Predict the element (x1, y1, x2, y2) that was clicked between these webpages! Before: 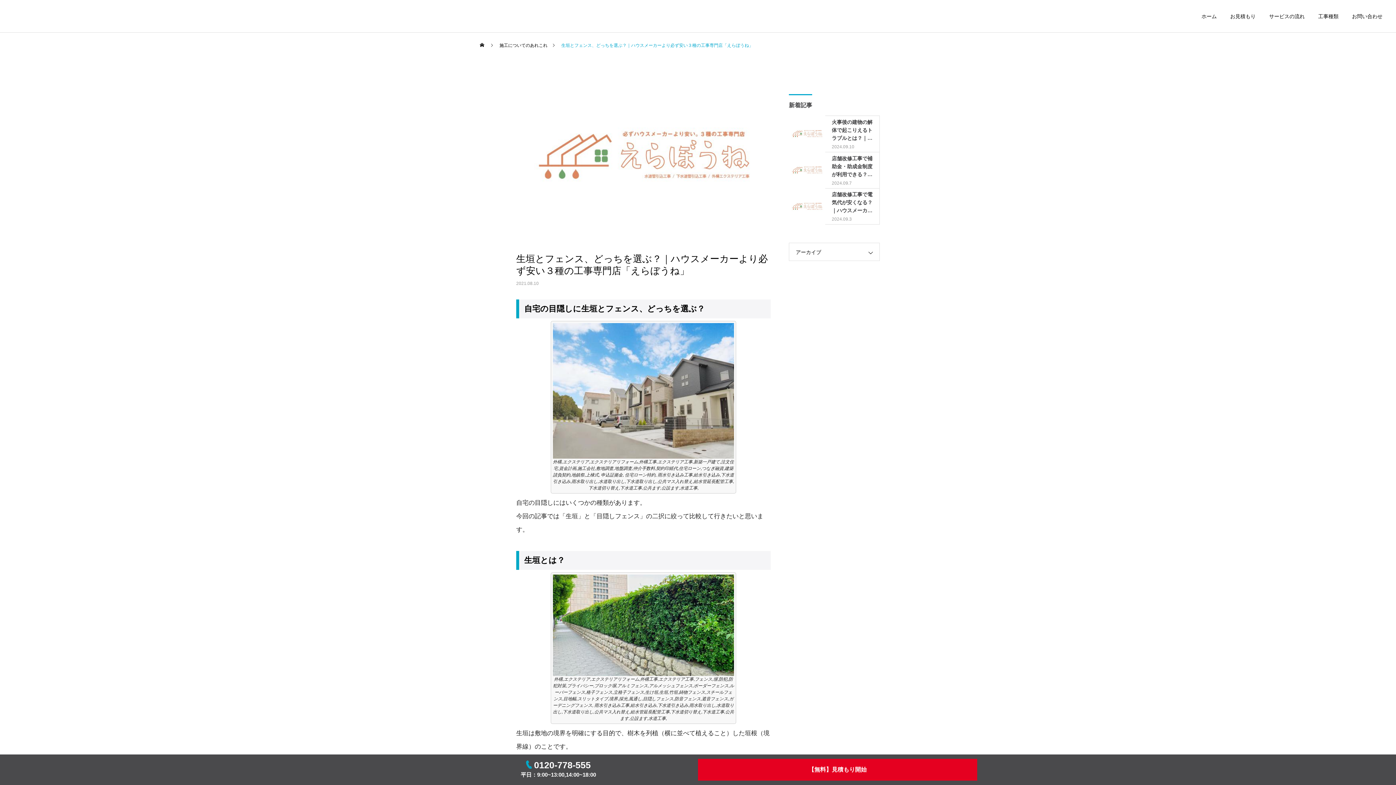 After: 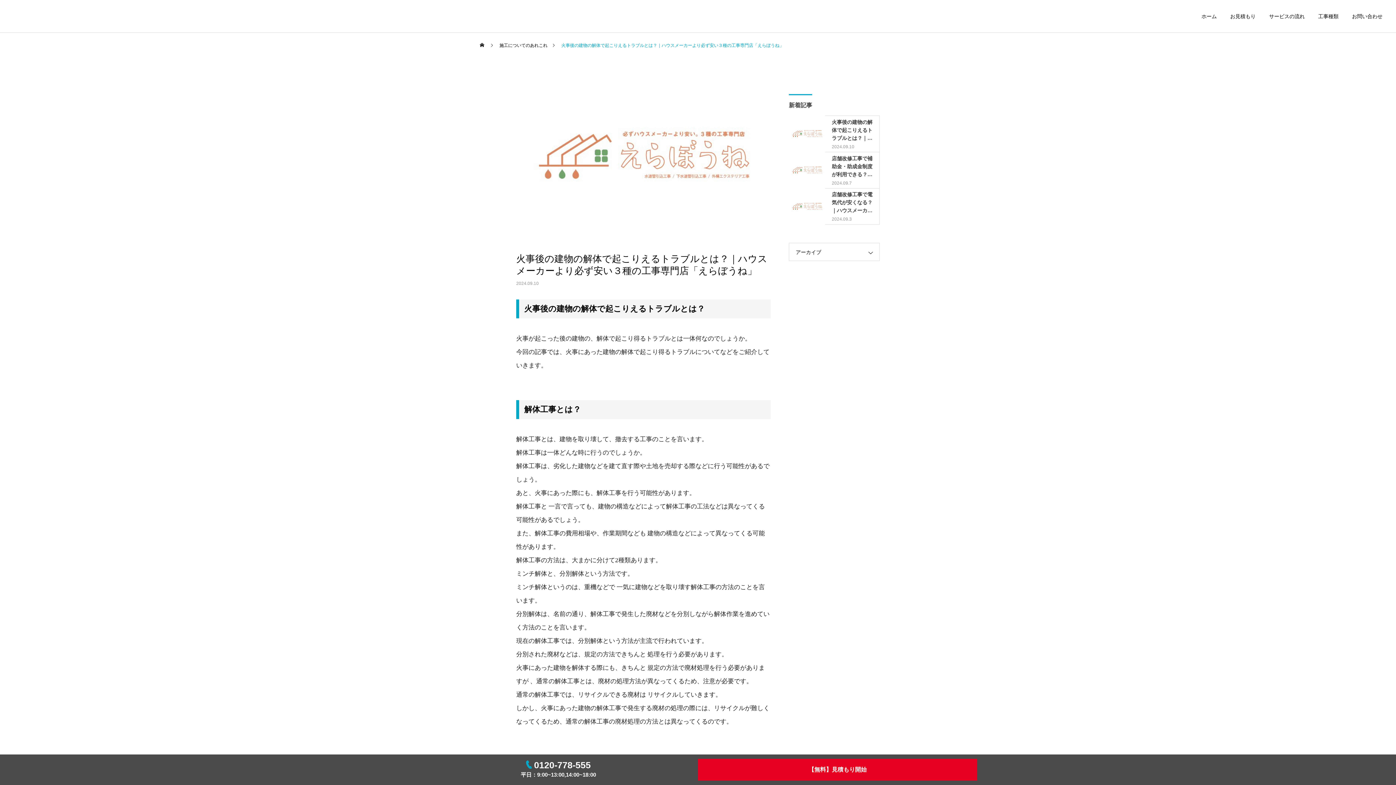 Action: bbox: (789, 115, 880, 152) label: 火事後の建物の解体で起こりえるトラブルとは？｜ハウスメーカーより必ず安い３種の工事専門店「えらぼうね」

2024.09.10